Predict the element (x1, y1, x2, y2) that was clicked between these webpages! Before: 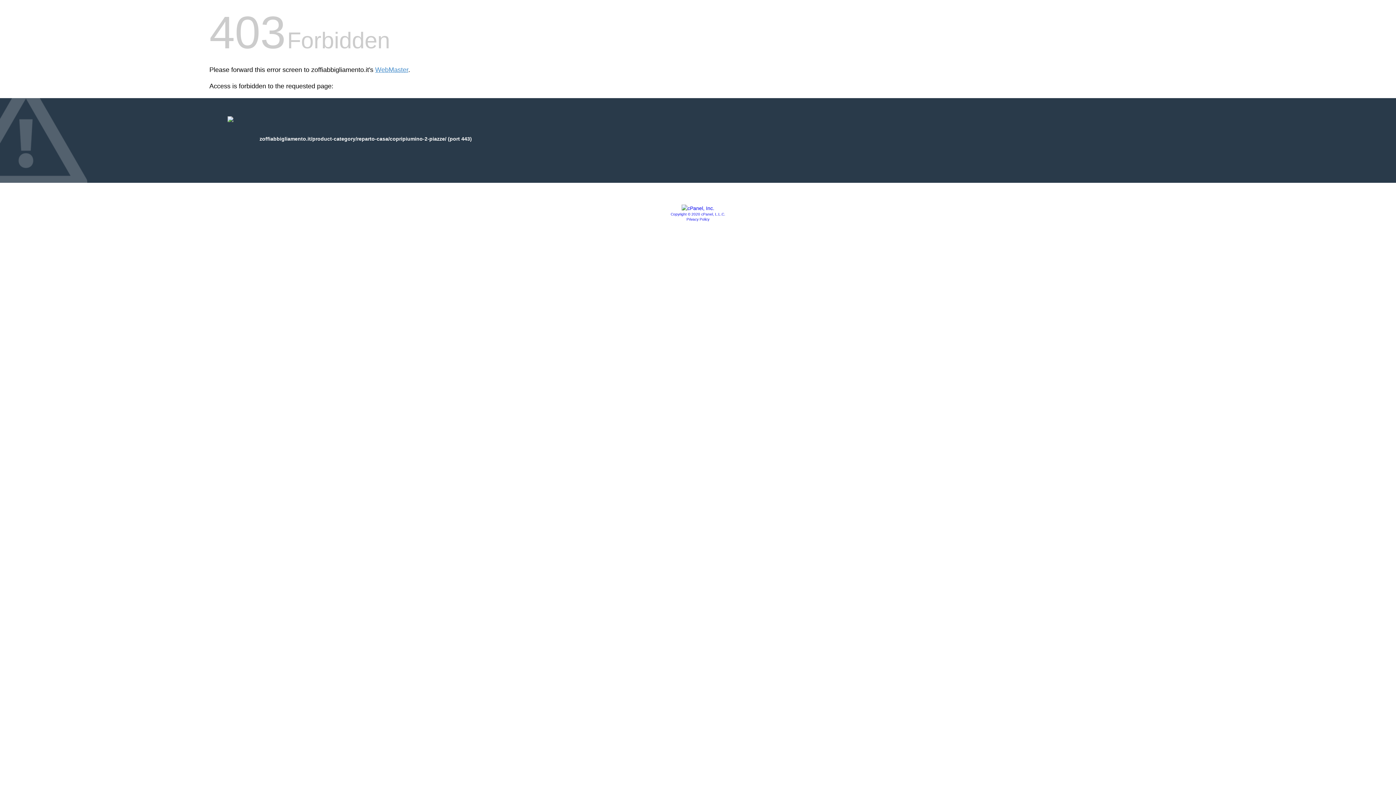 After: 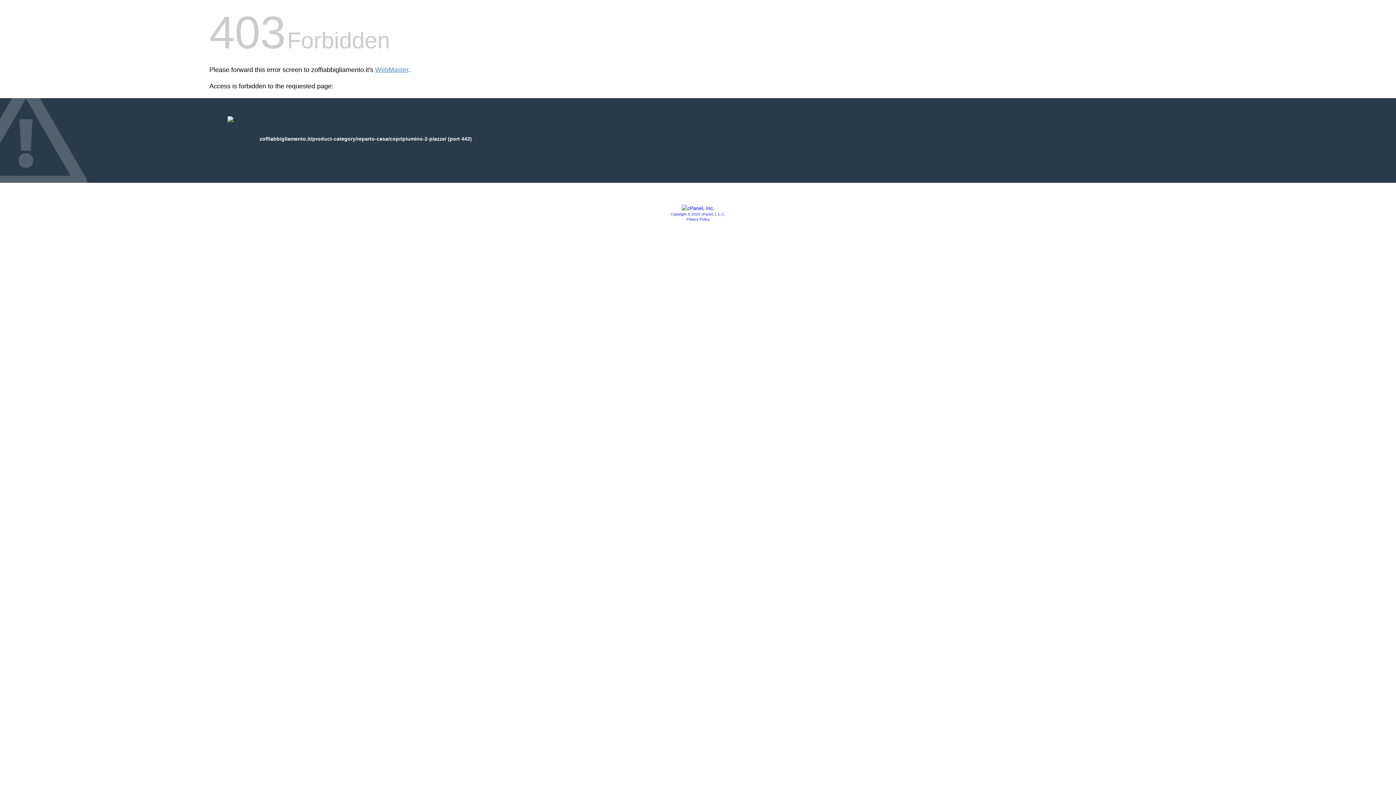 Action: label: Copyright © 2020 cPanel, L.L.C. bbox: (670, 212, 725, 216)